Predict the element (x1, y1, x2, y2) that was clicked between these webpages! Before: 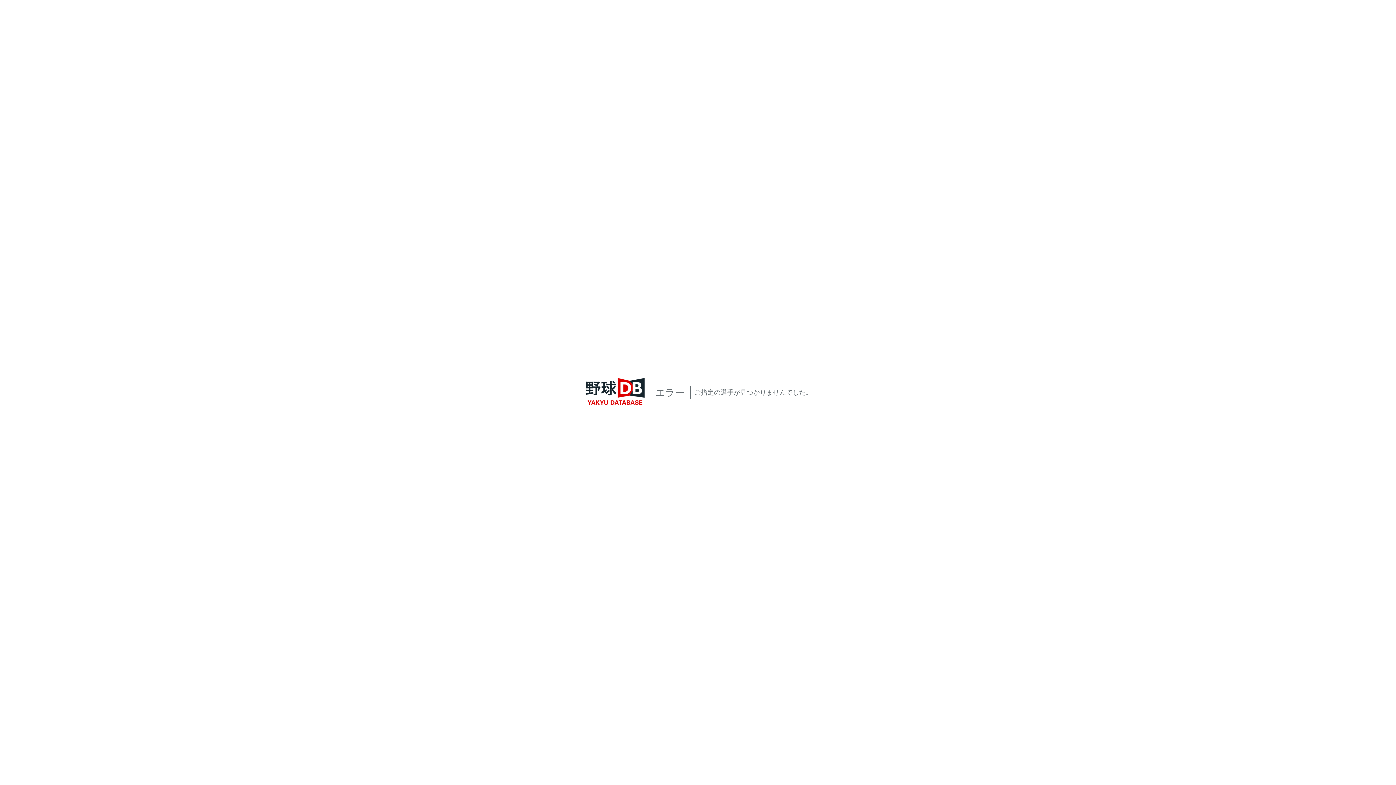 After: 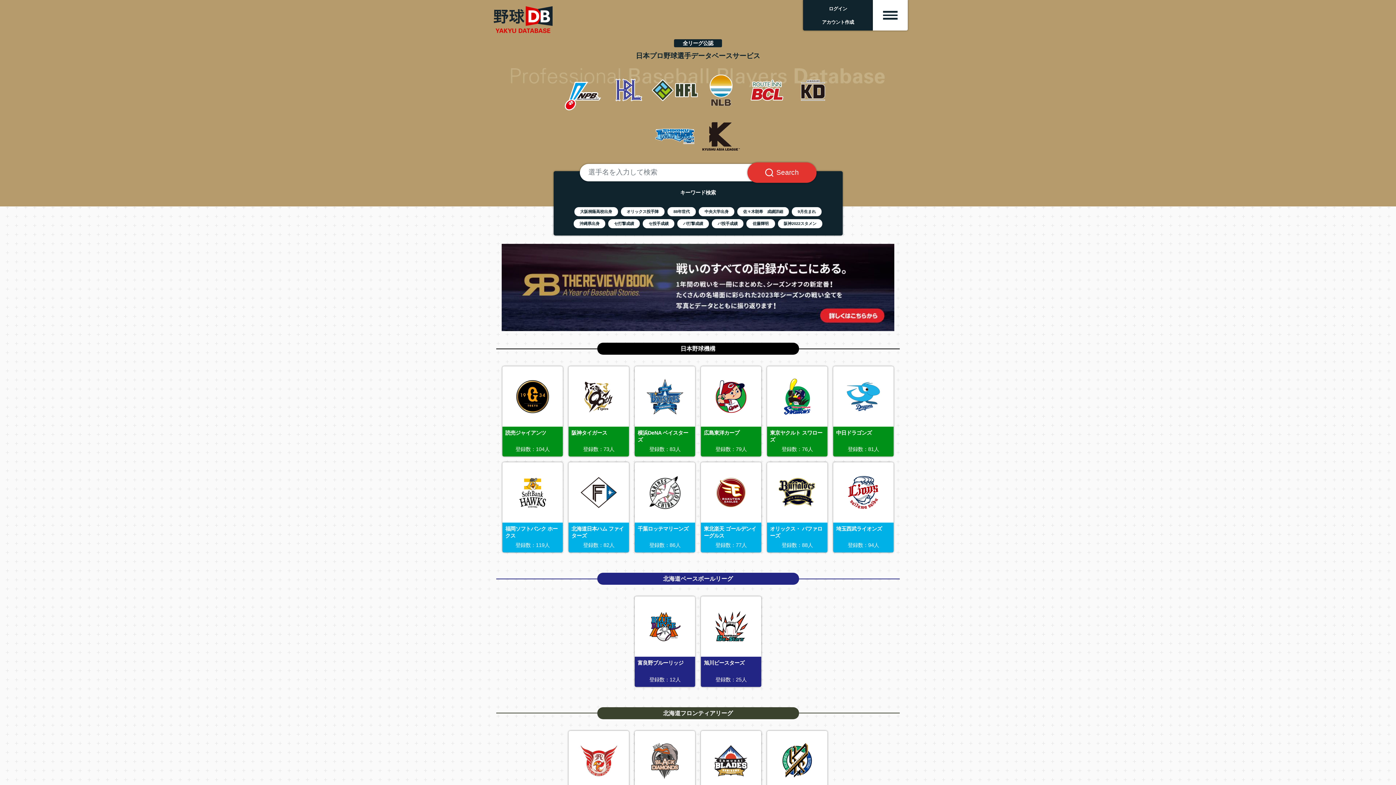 Action: label: YakyuDB Top Page bbox: (580, 405, 650, 413)